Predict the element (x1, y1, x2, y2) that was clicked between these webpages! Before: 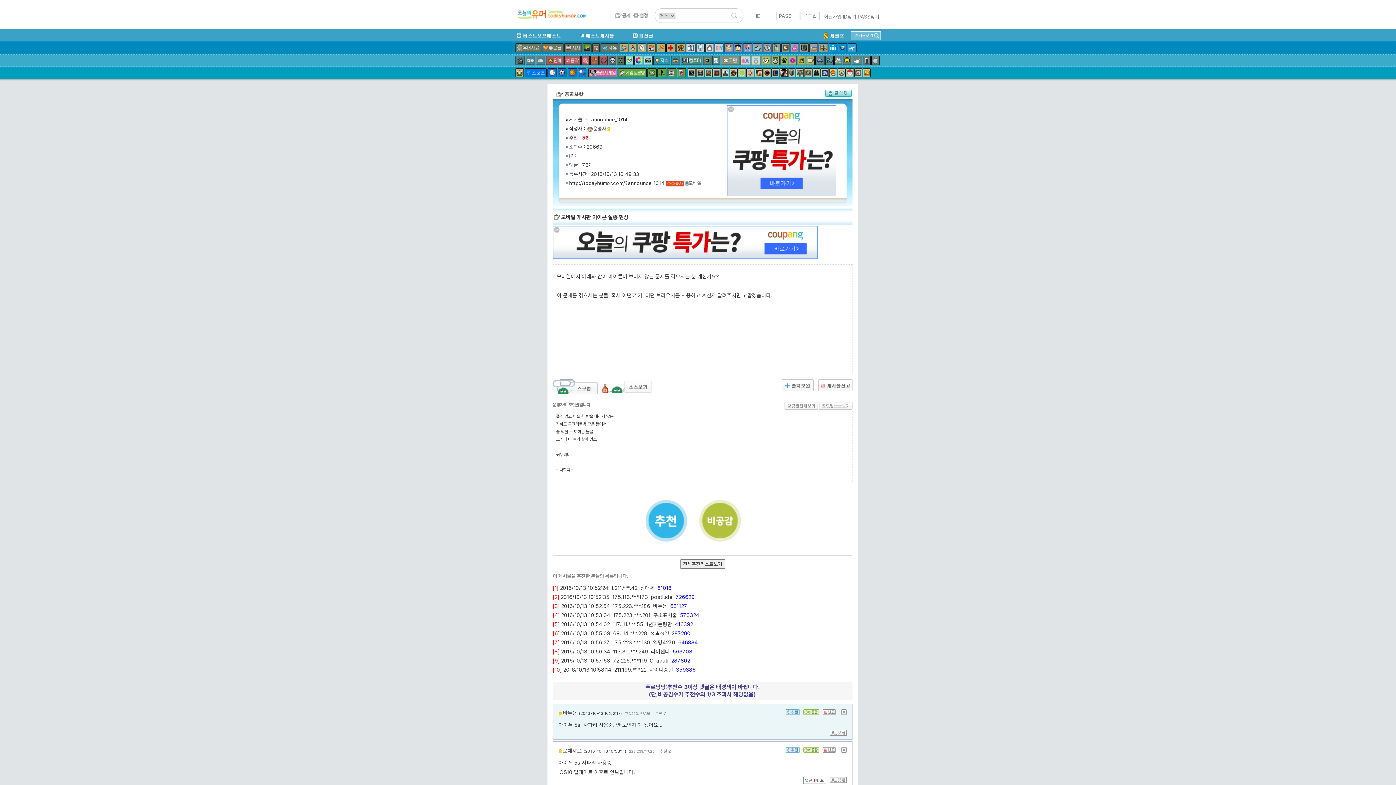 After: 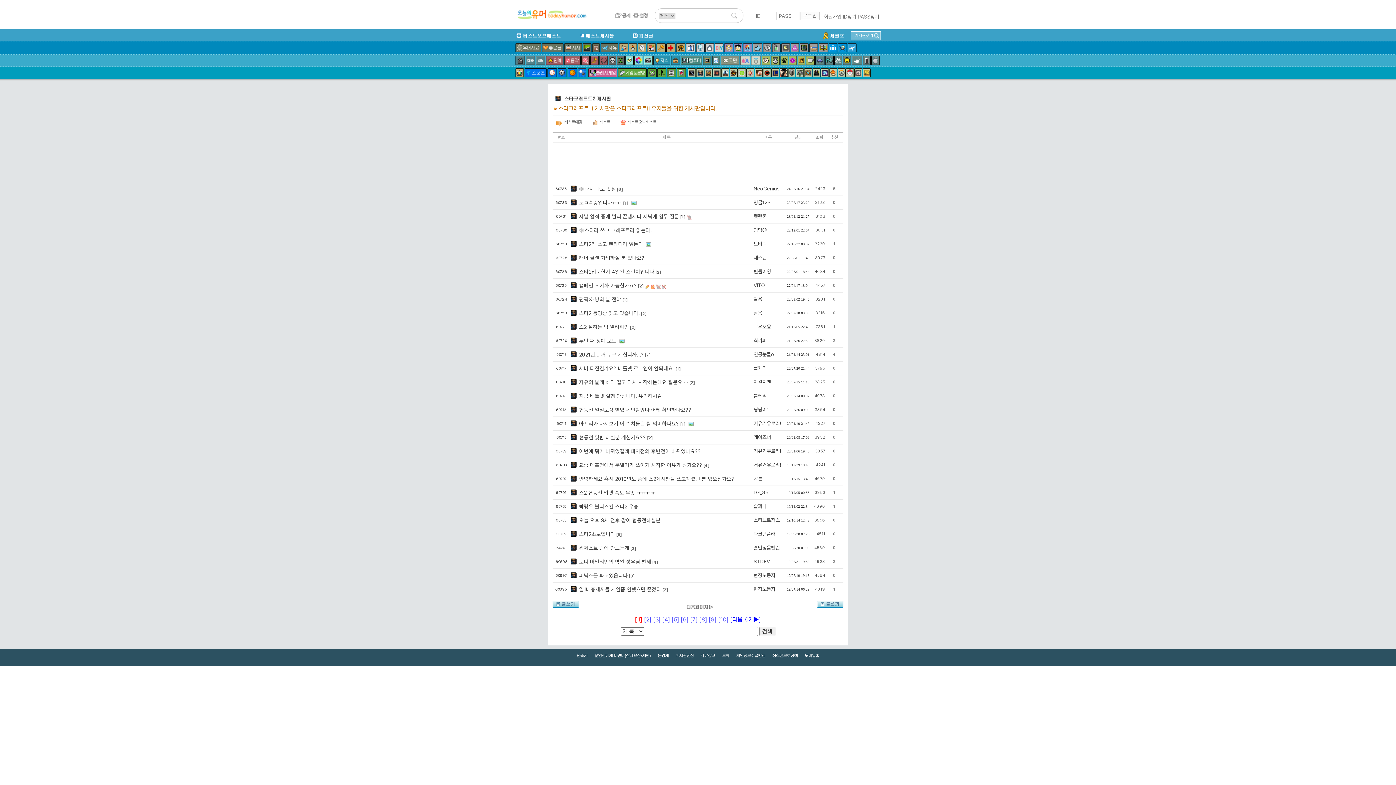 Action: bbox: (696, 68, 704, 77)